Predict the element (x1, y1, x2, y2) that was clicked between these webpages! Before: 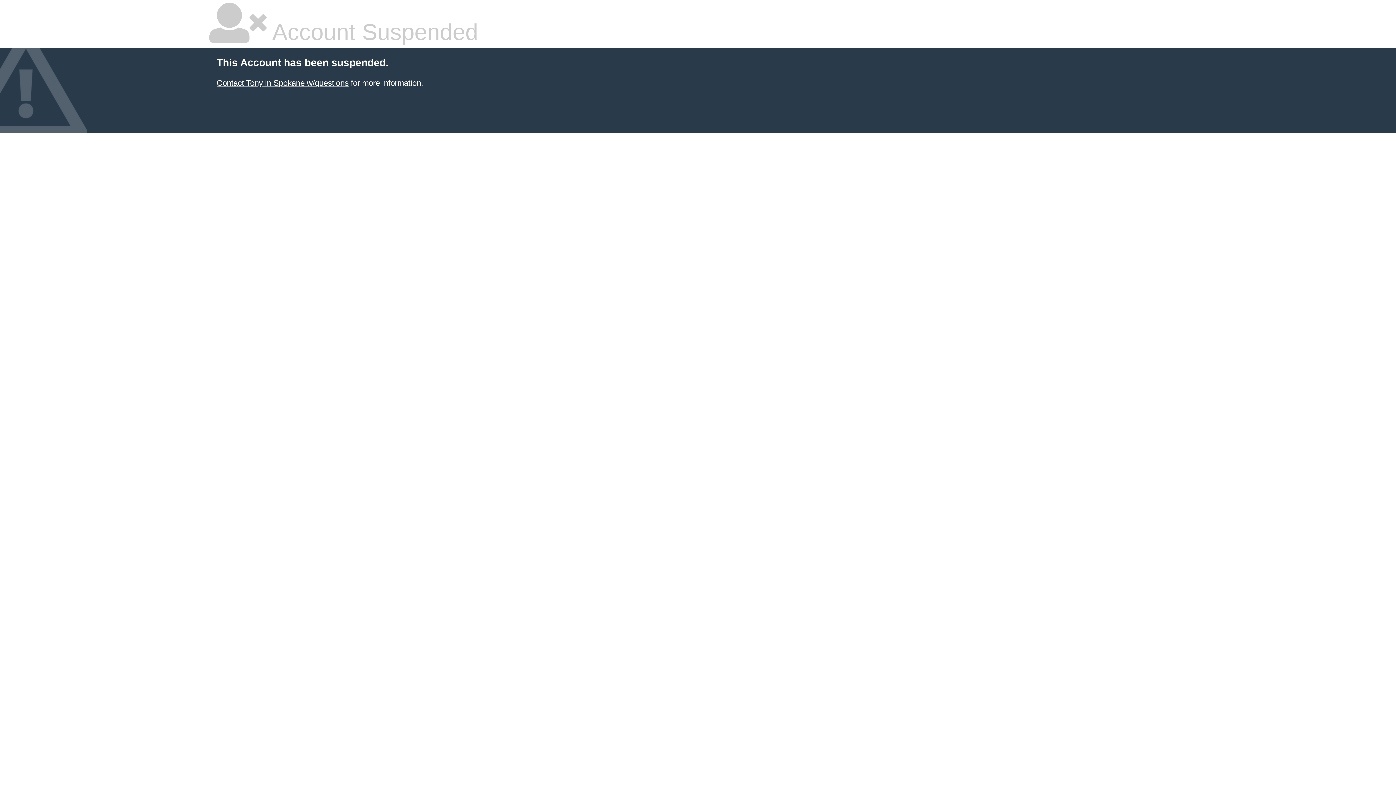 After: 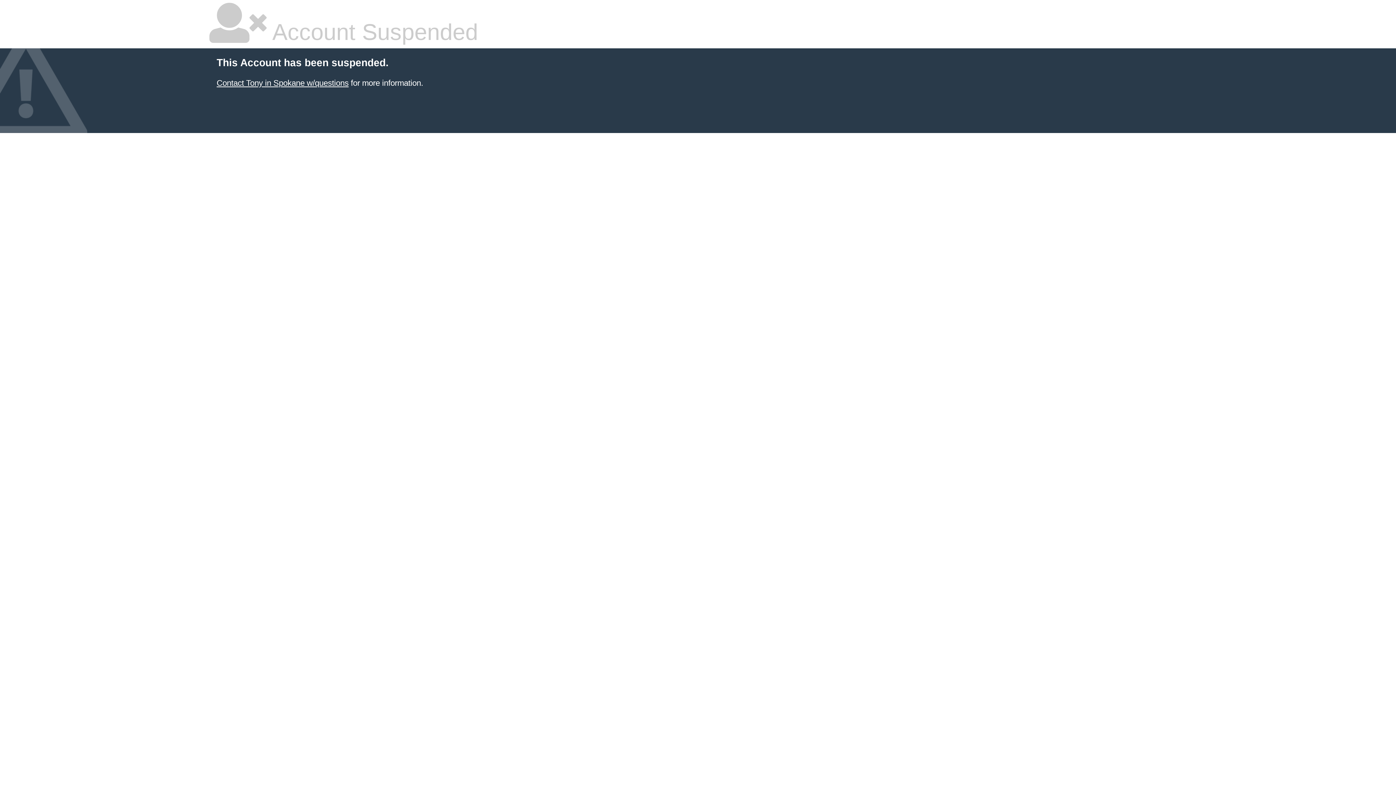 Action: bbox: (216, 78, 348, 87) label: Contact Tony in Spokane w/questions